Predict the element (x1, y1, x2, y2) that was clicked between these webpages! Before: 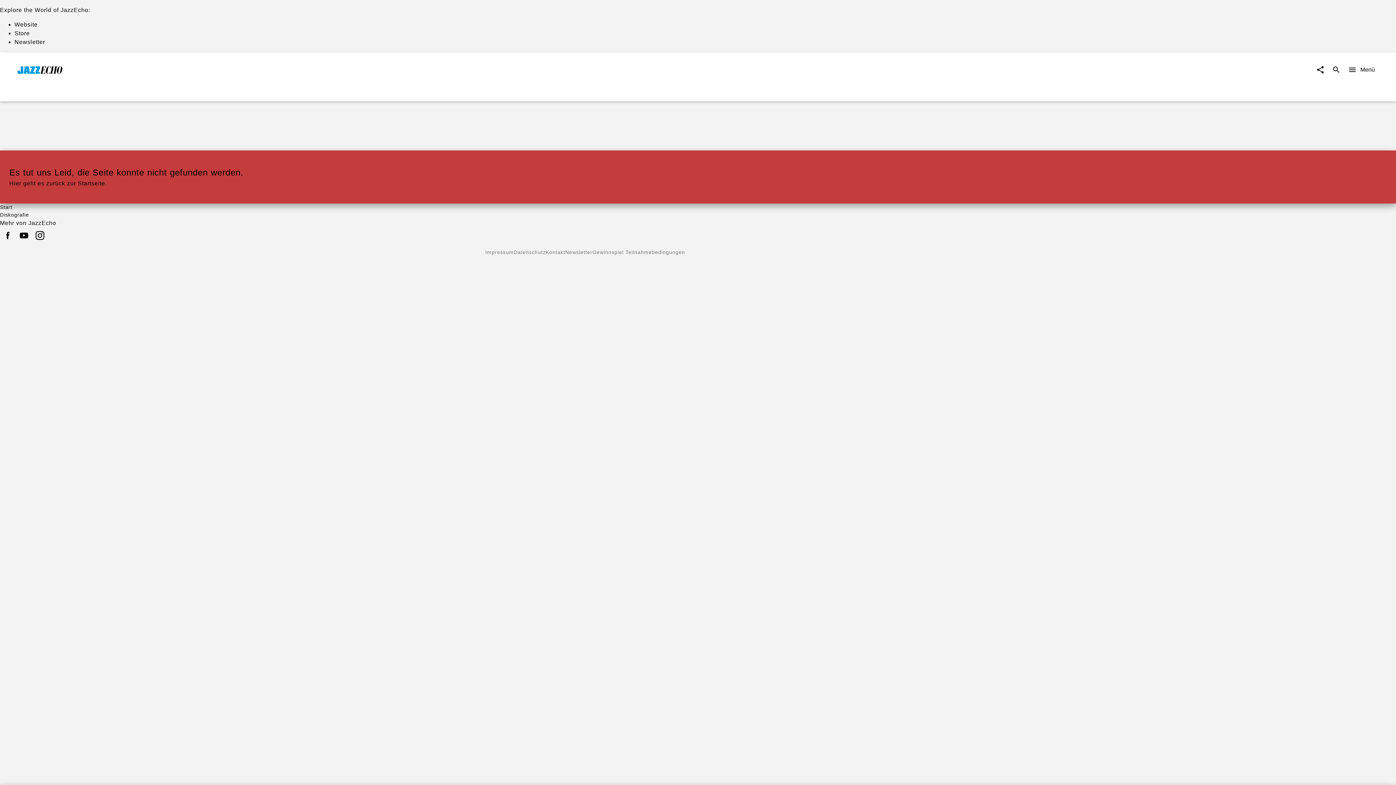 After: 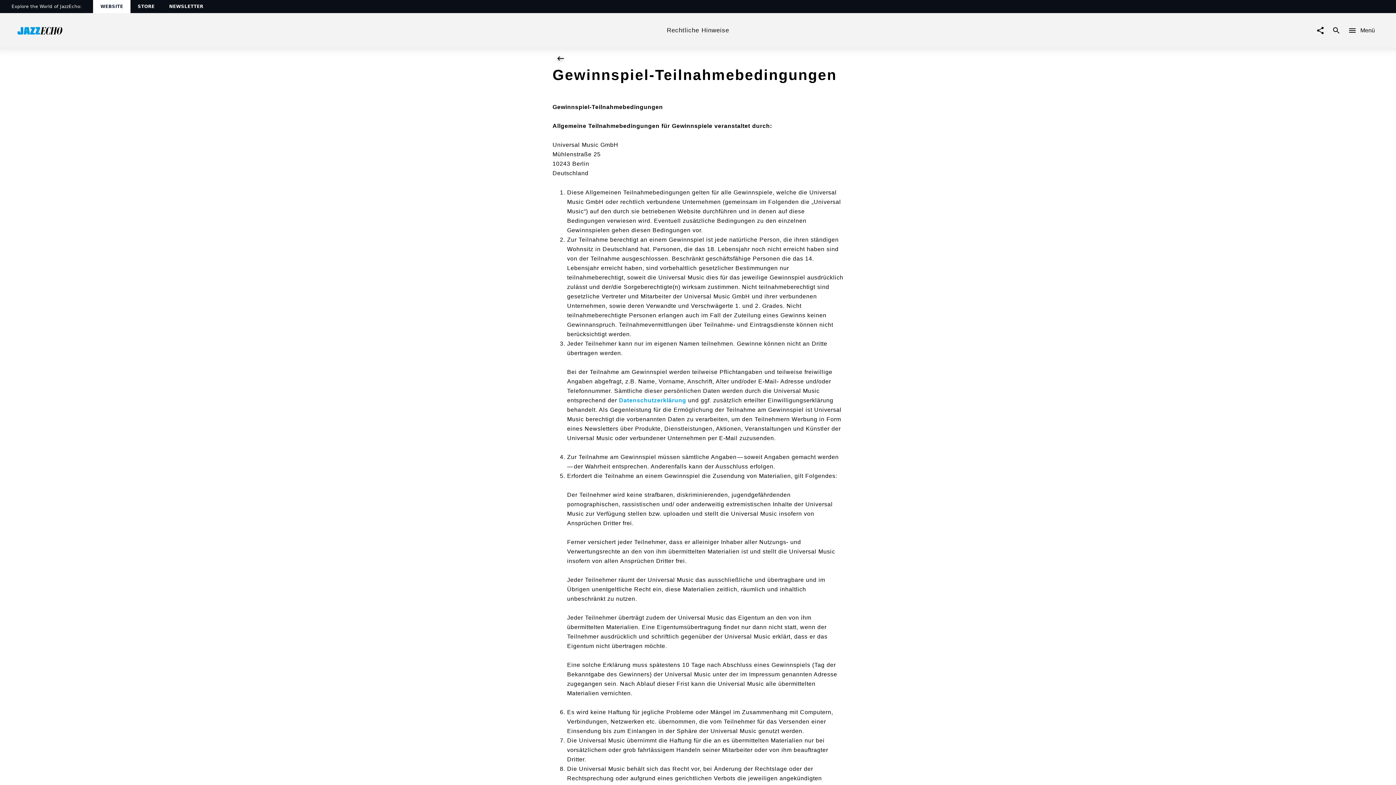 Action: bbox: (592, 245, 685, 259) label: Gewinnspiel Teilnahmebedingungen